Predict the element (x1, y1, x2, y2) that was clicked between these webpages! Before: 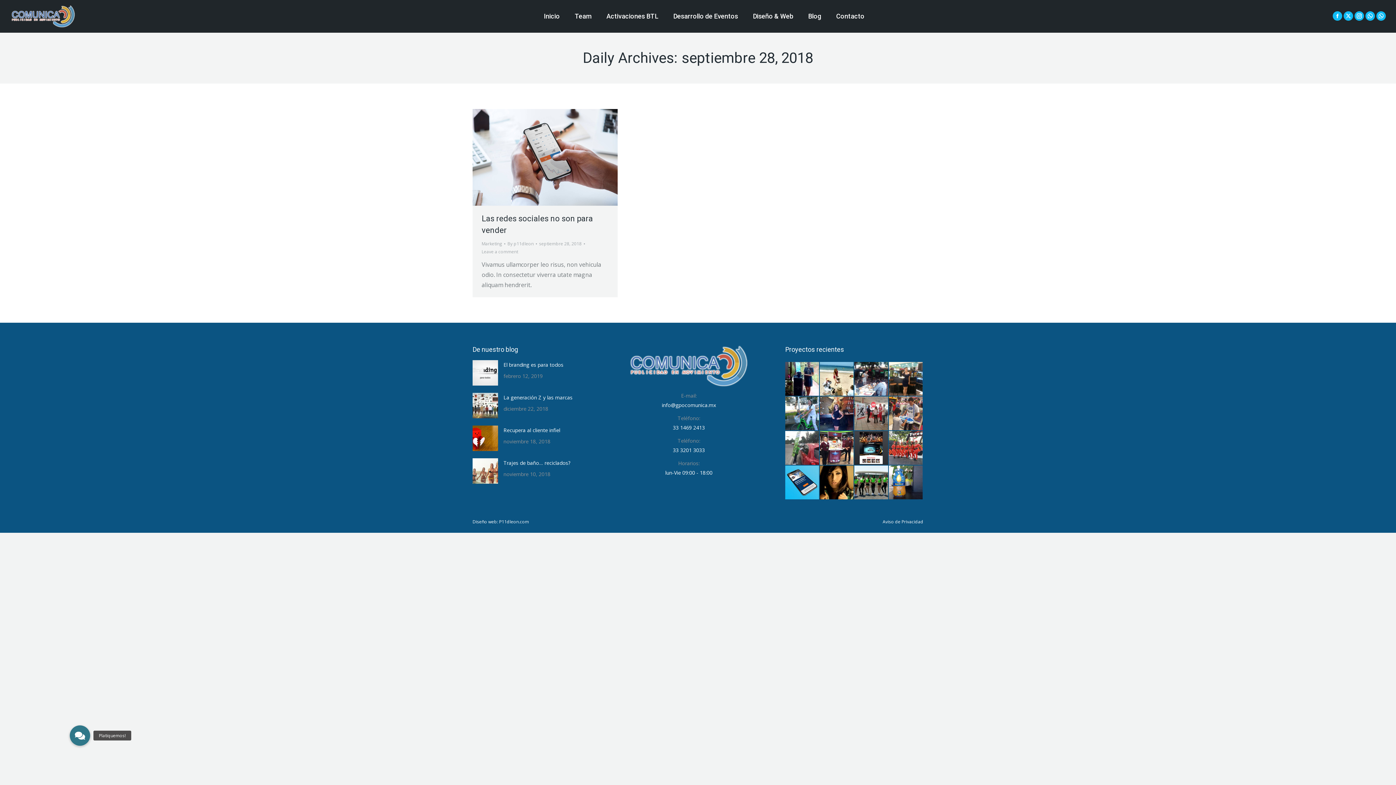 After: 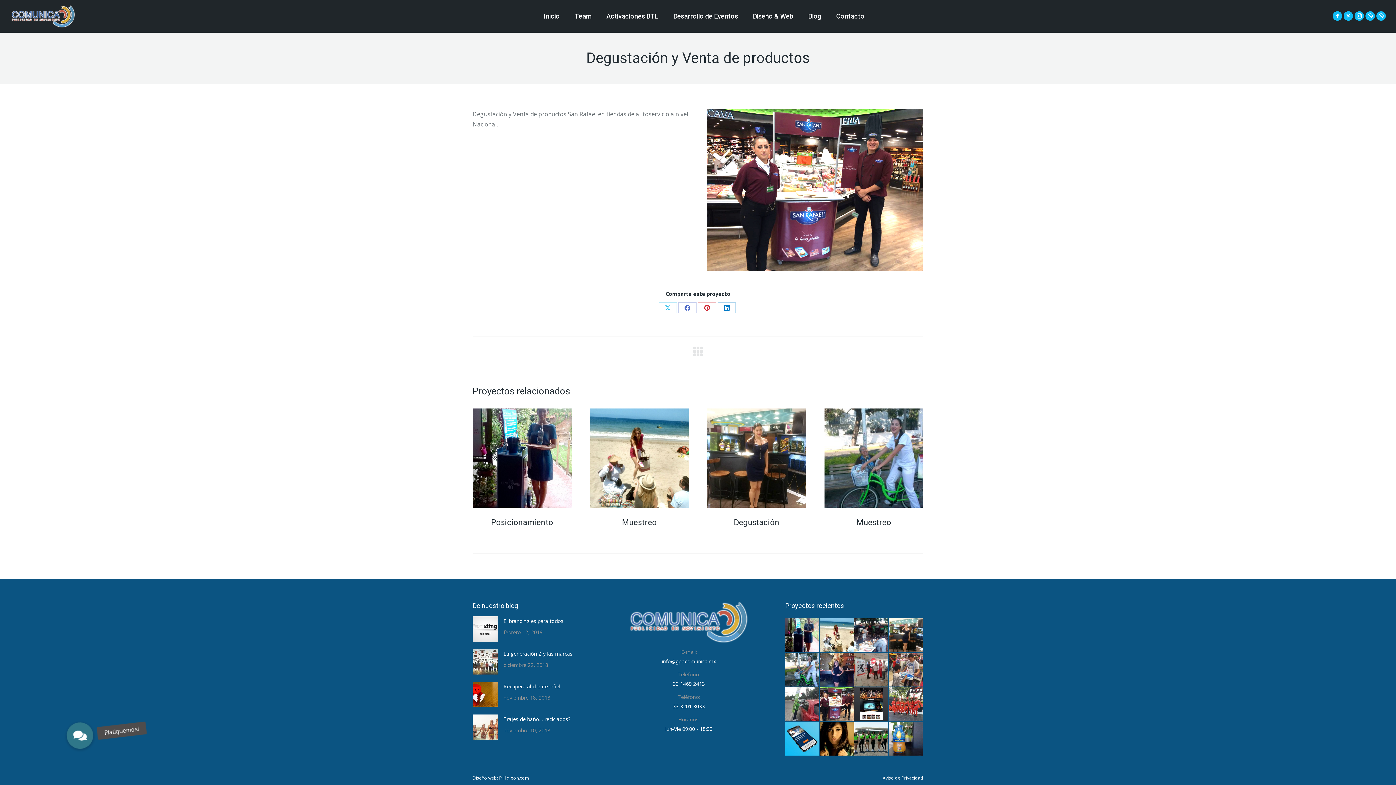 Action: bbox: (819, 431, 854, 465)